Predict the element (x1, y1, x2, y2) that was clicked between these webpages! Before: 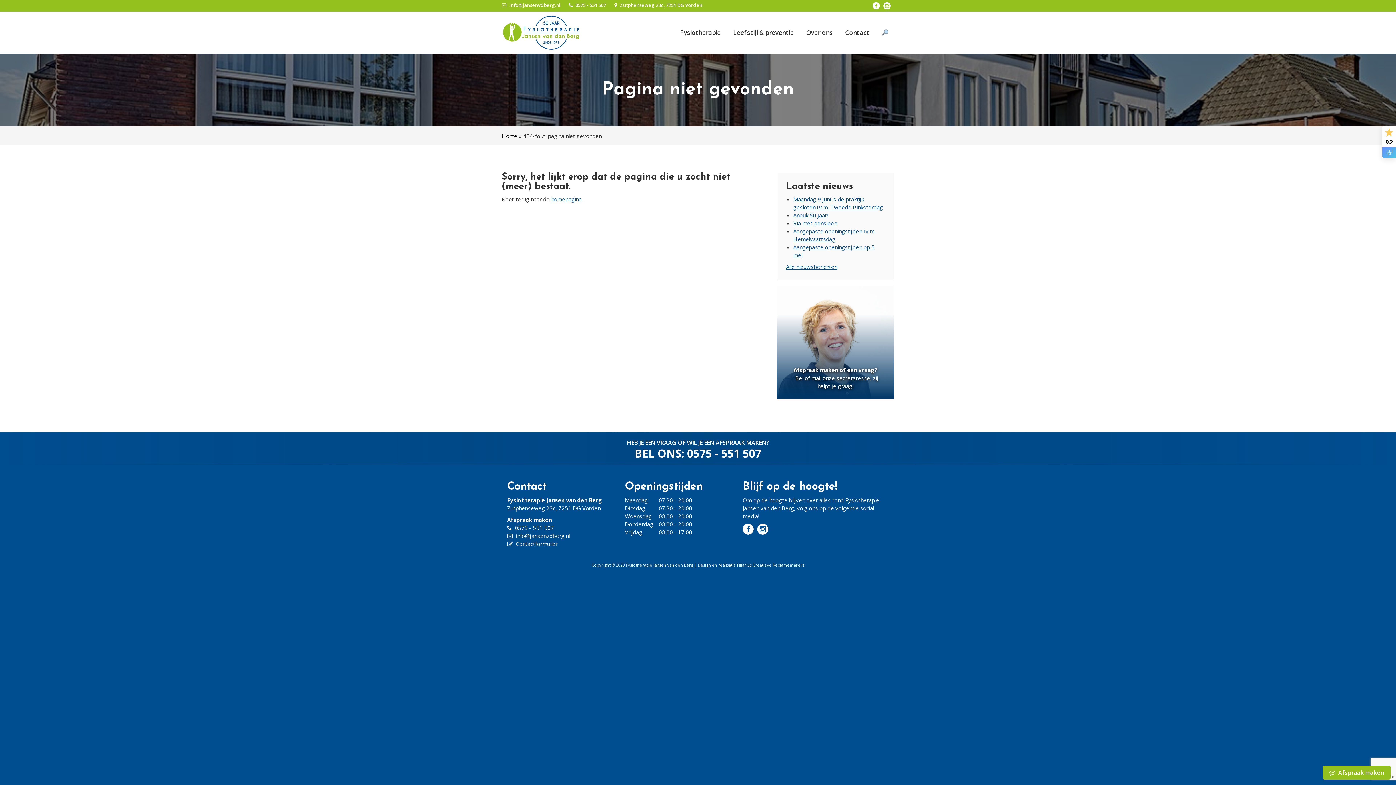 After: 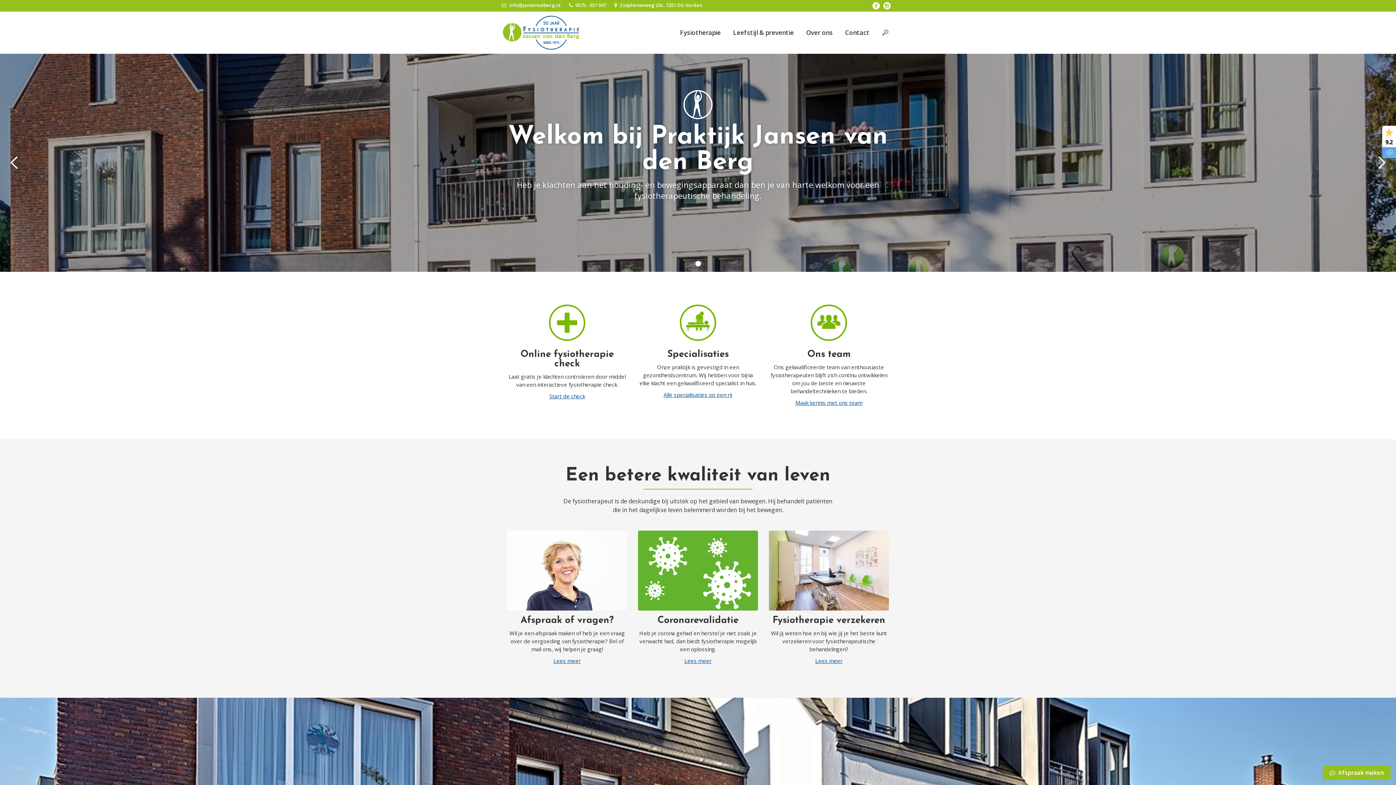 Action: bbox: (551, 195, 581, 202) label: homepagina